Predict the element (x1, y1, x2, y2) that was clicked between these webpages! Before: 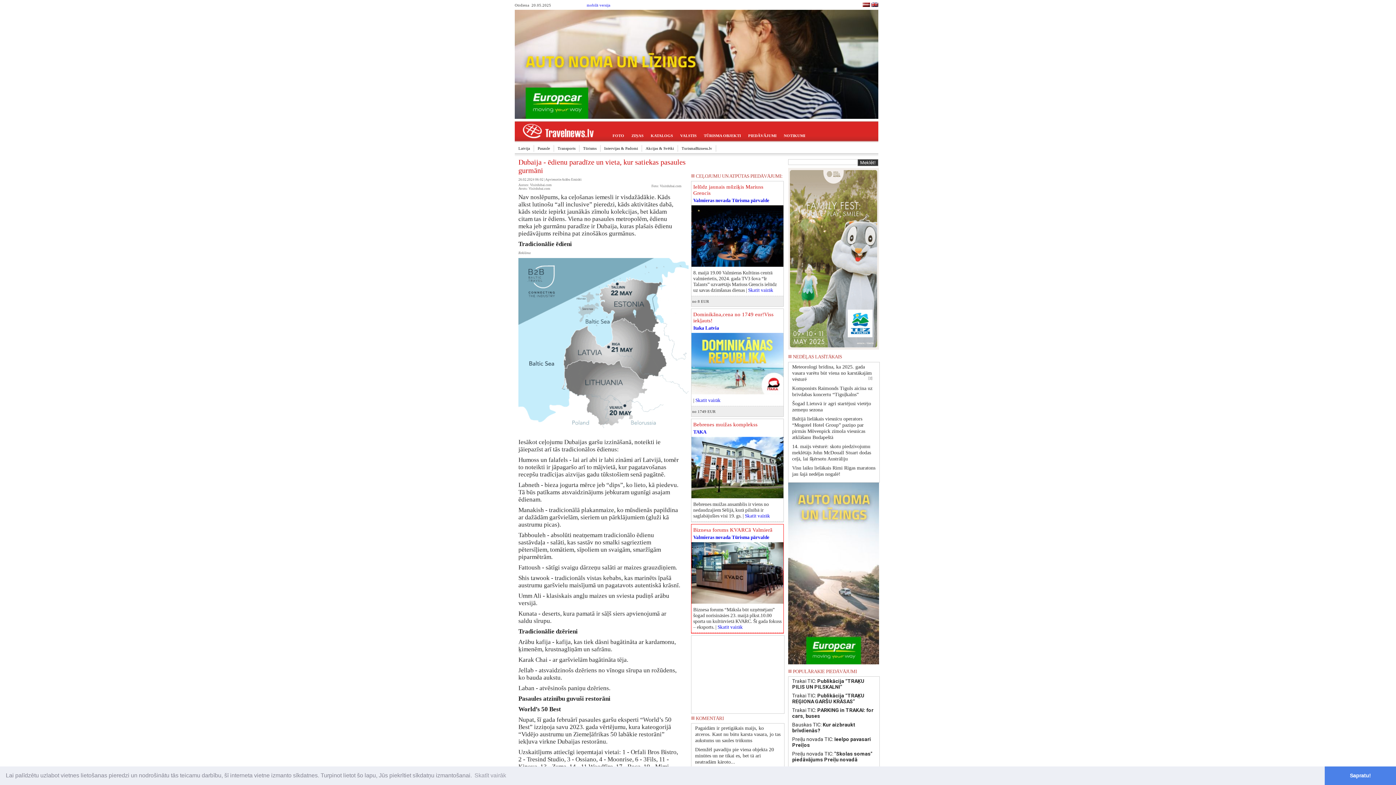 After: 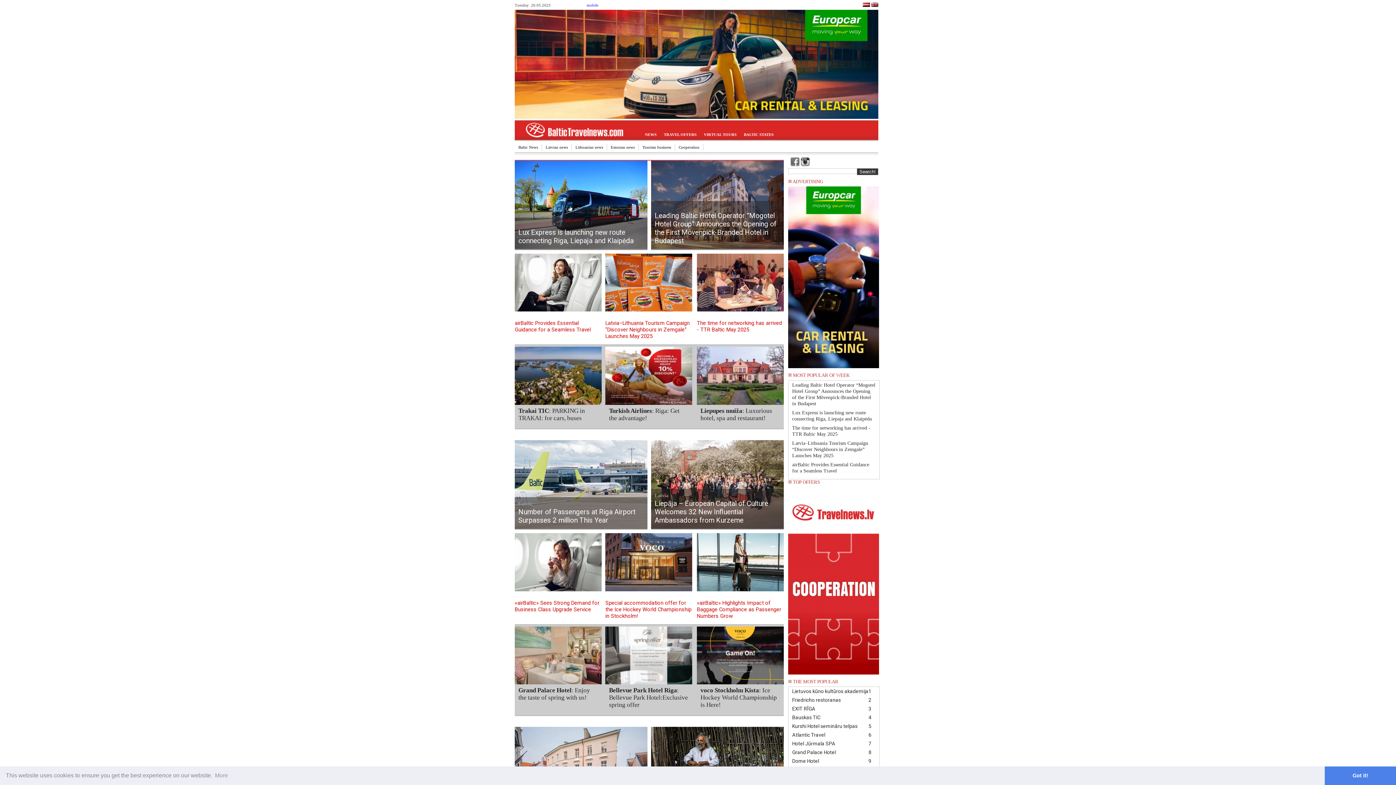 Action: bbox: (871, 3, 878, 7)